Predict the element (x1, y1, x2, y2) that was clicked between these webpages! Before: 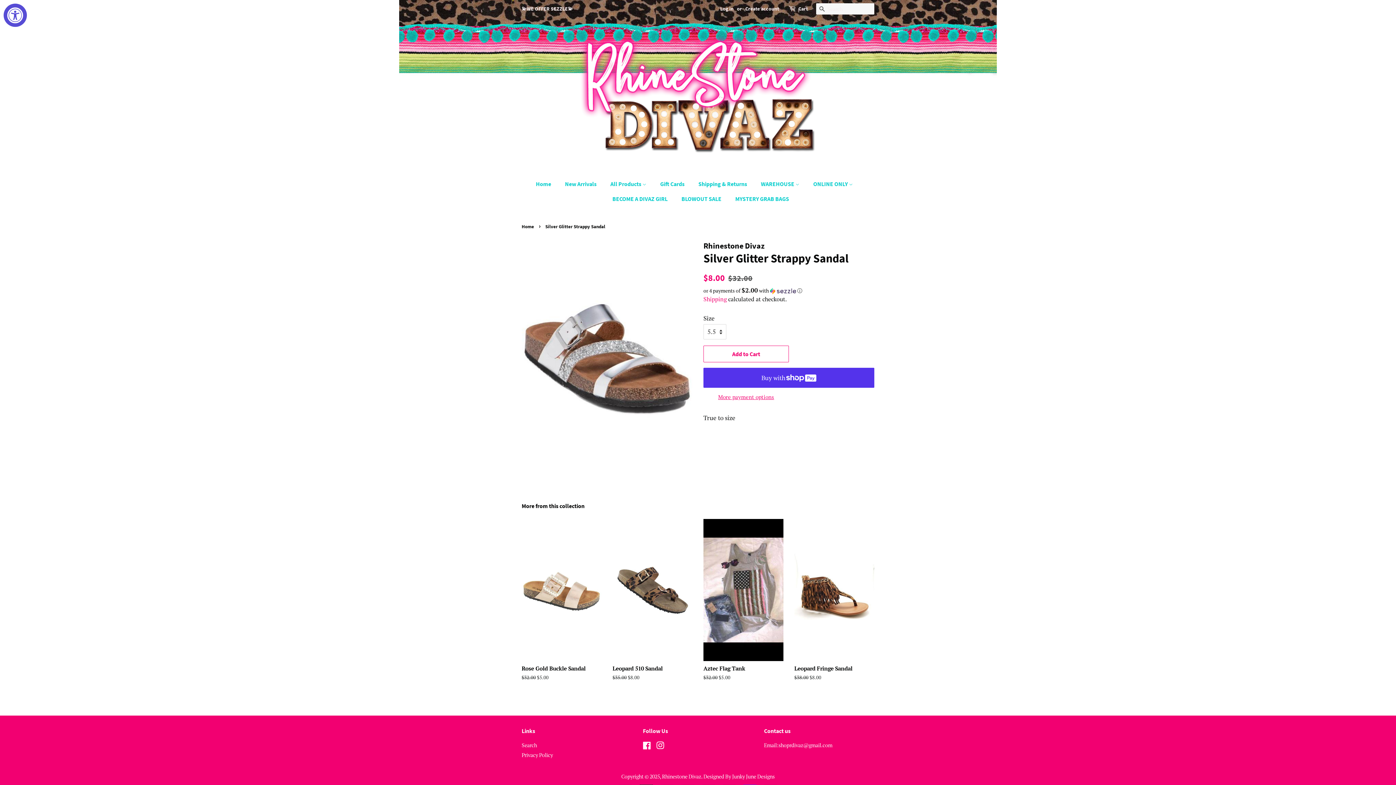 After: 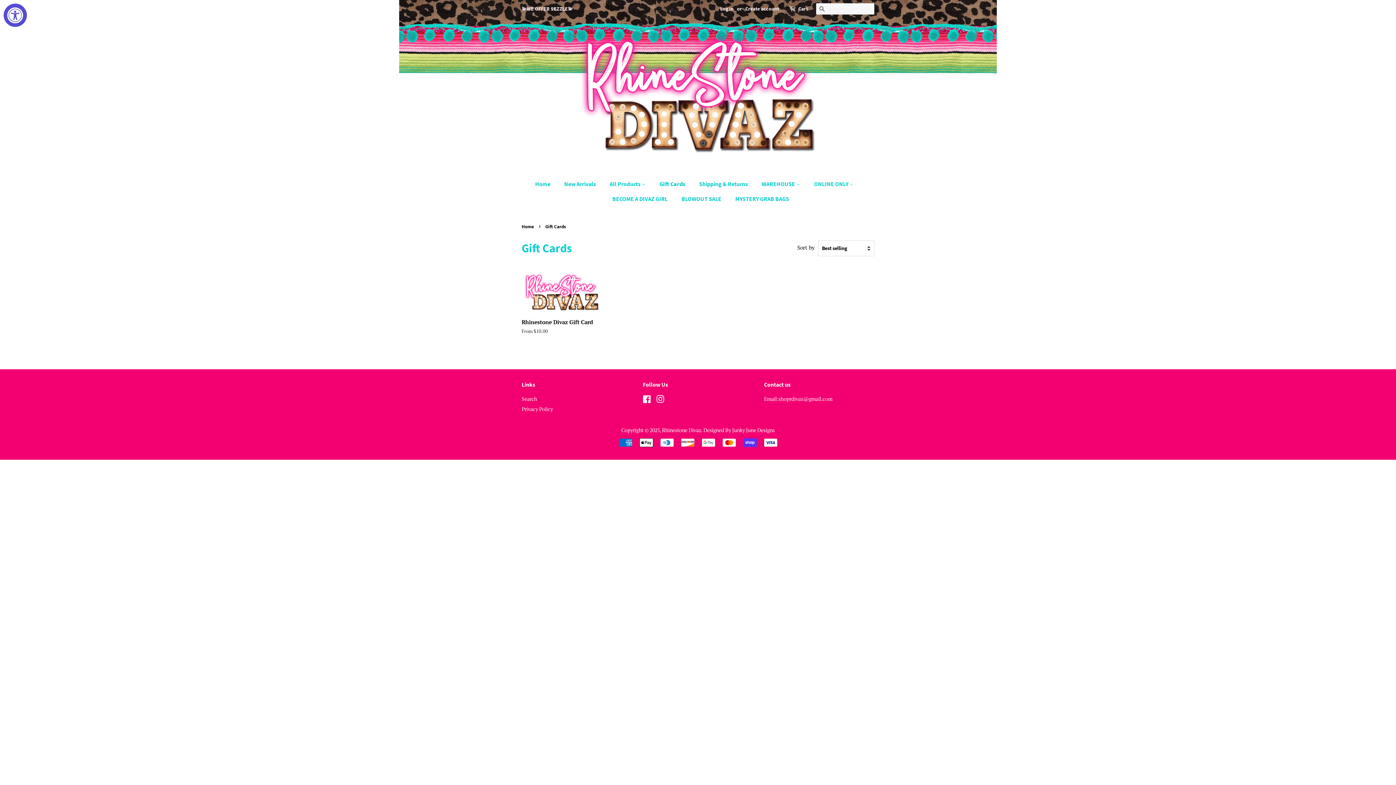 Action: label: Gift Cards bbox: (654, 176, 692, 191)